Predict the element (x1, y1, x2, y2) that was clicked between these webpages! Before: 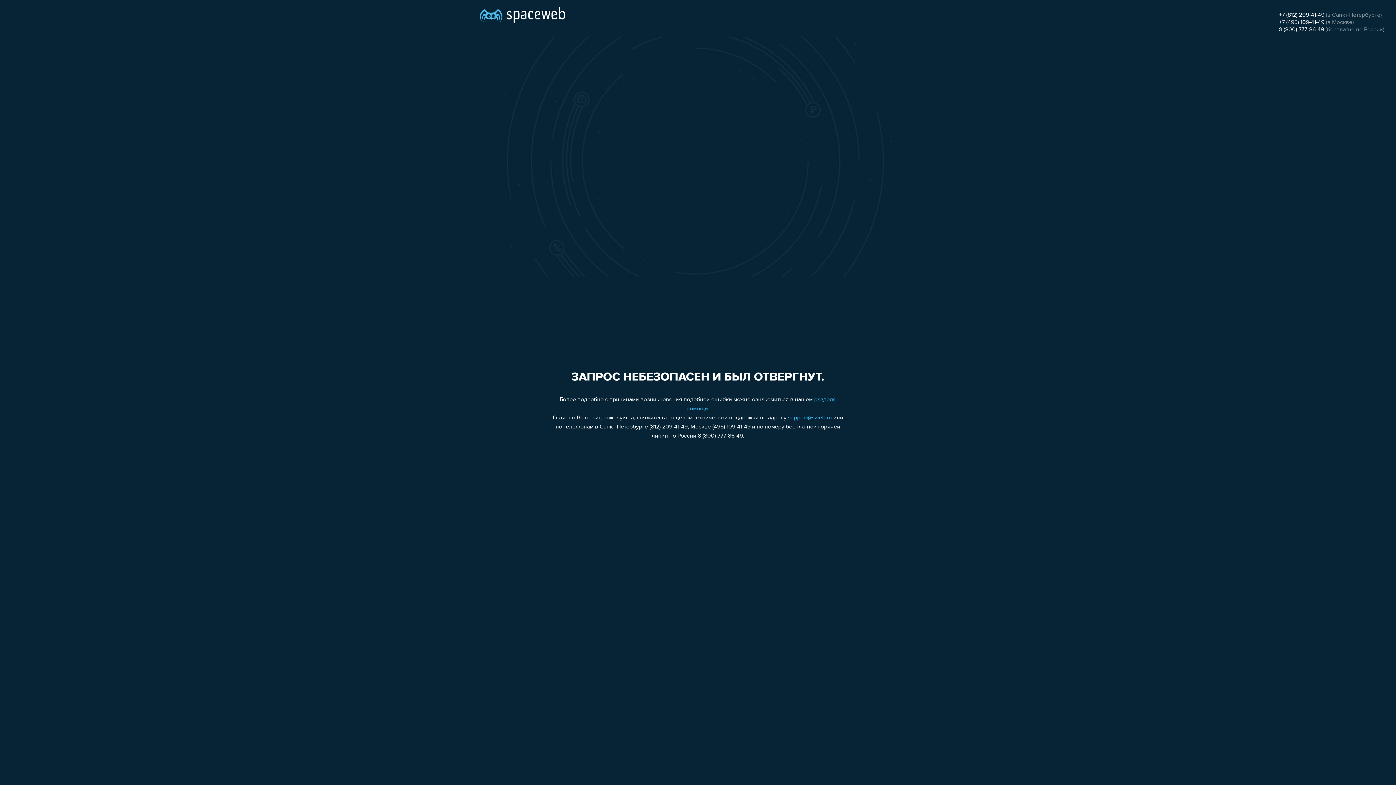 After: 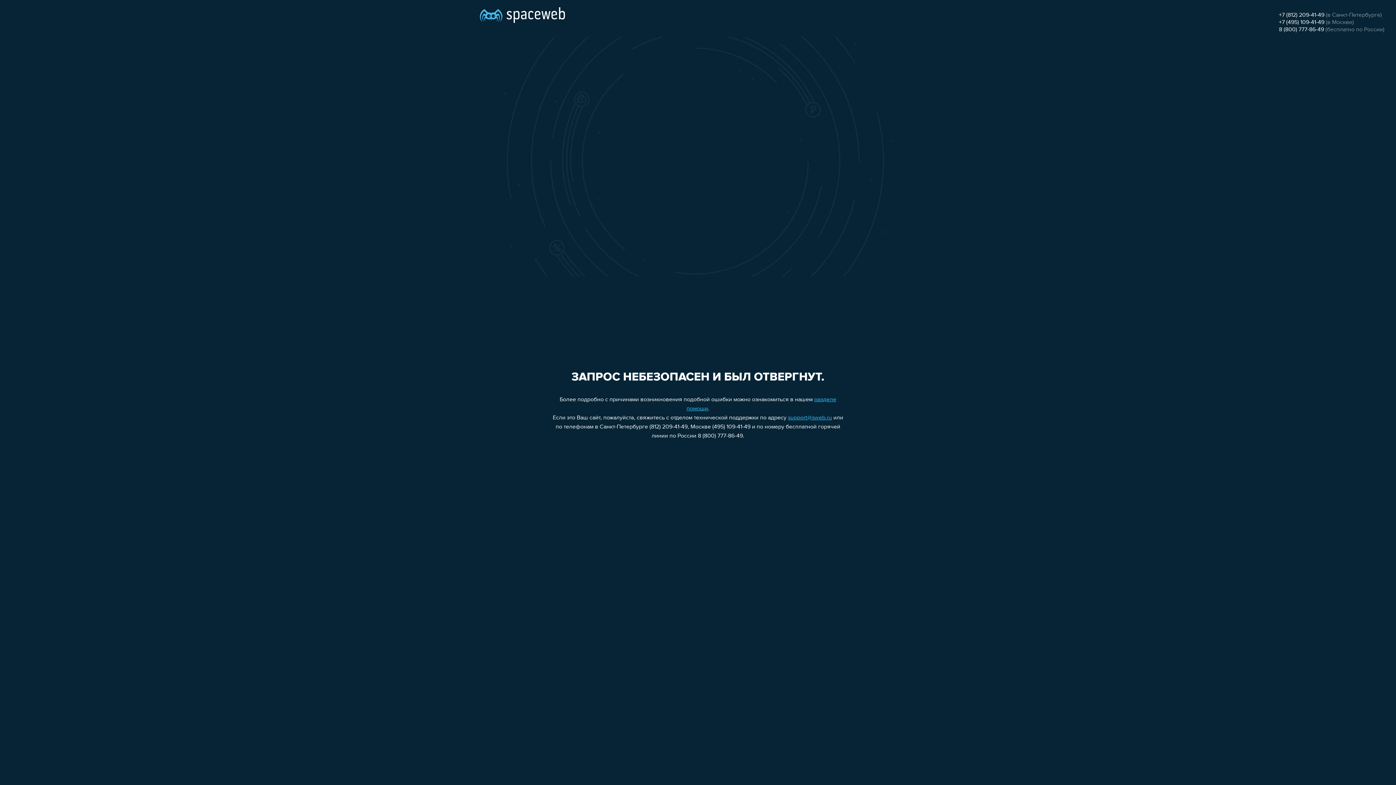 Action: bbox: (1279, 26, 1324, 32) label: 8 (800) 777-86-49